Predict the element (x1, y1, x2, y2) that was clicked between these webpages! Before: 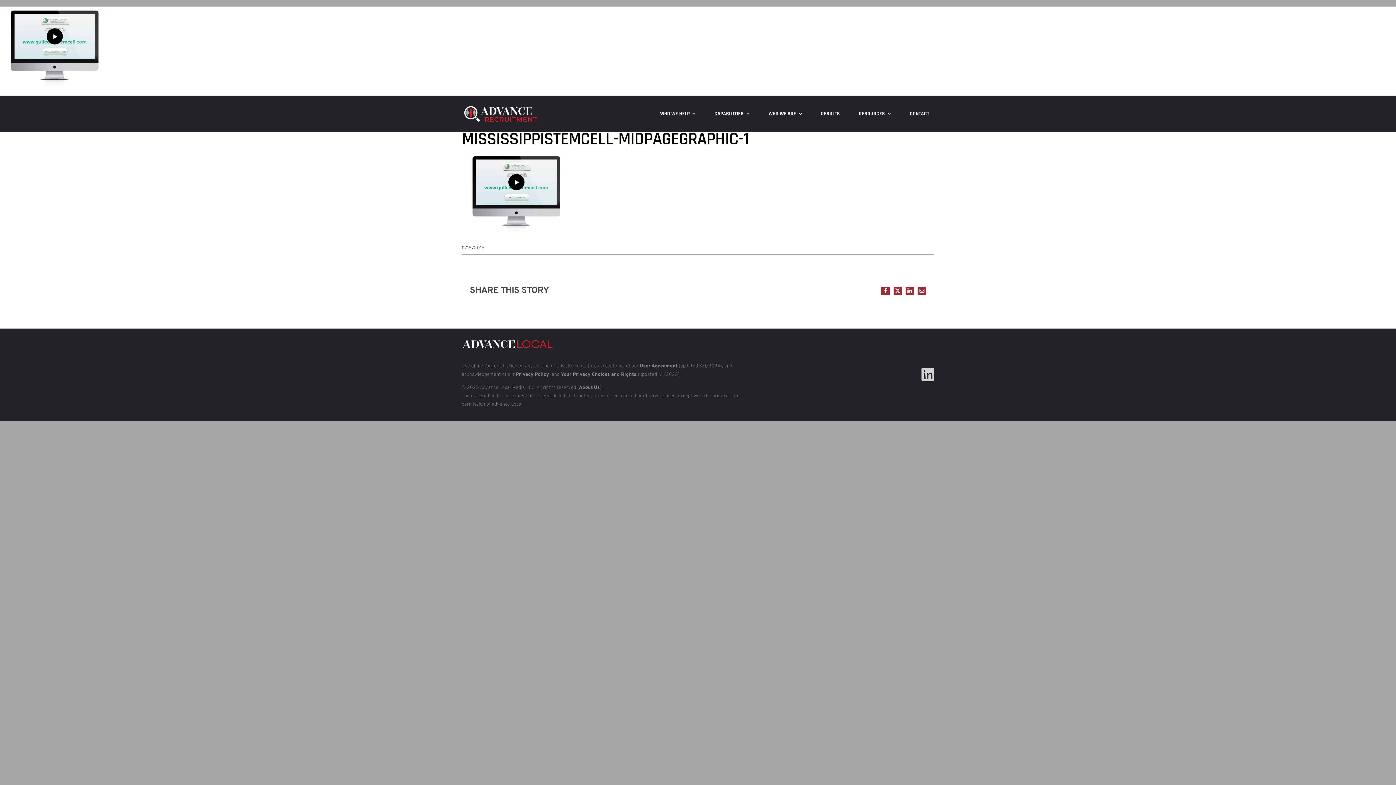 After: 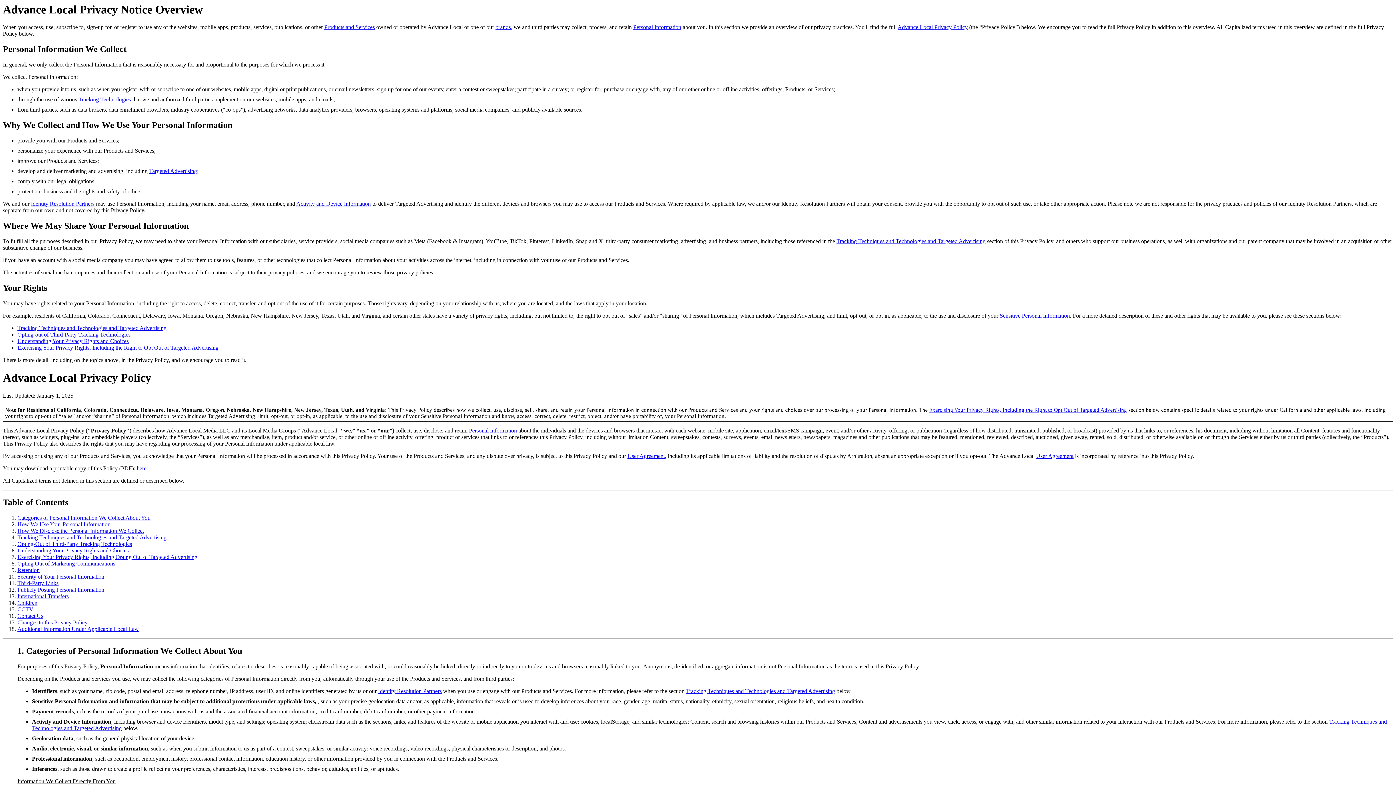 Action: label: Privacy Policy bbox: (516, 372, 549, 377)